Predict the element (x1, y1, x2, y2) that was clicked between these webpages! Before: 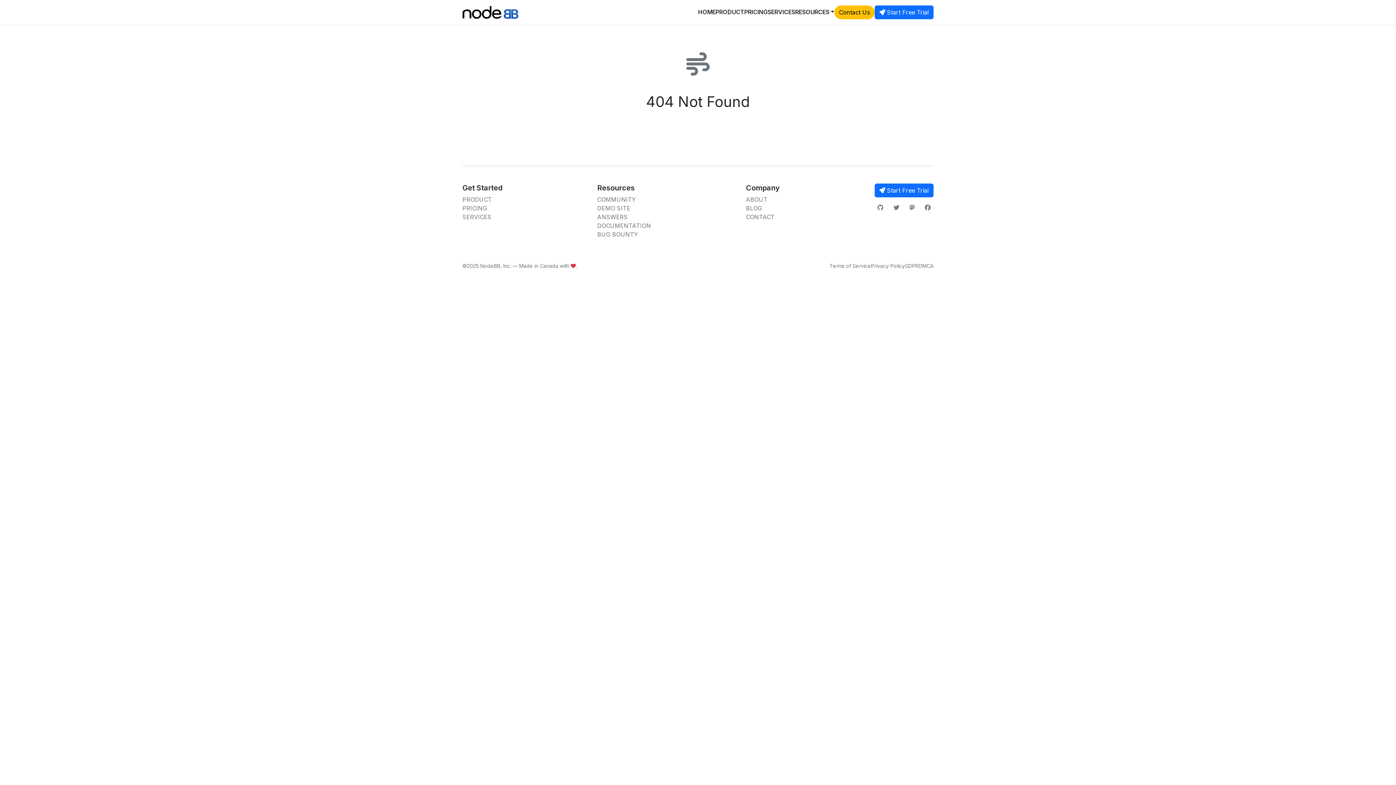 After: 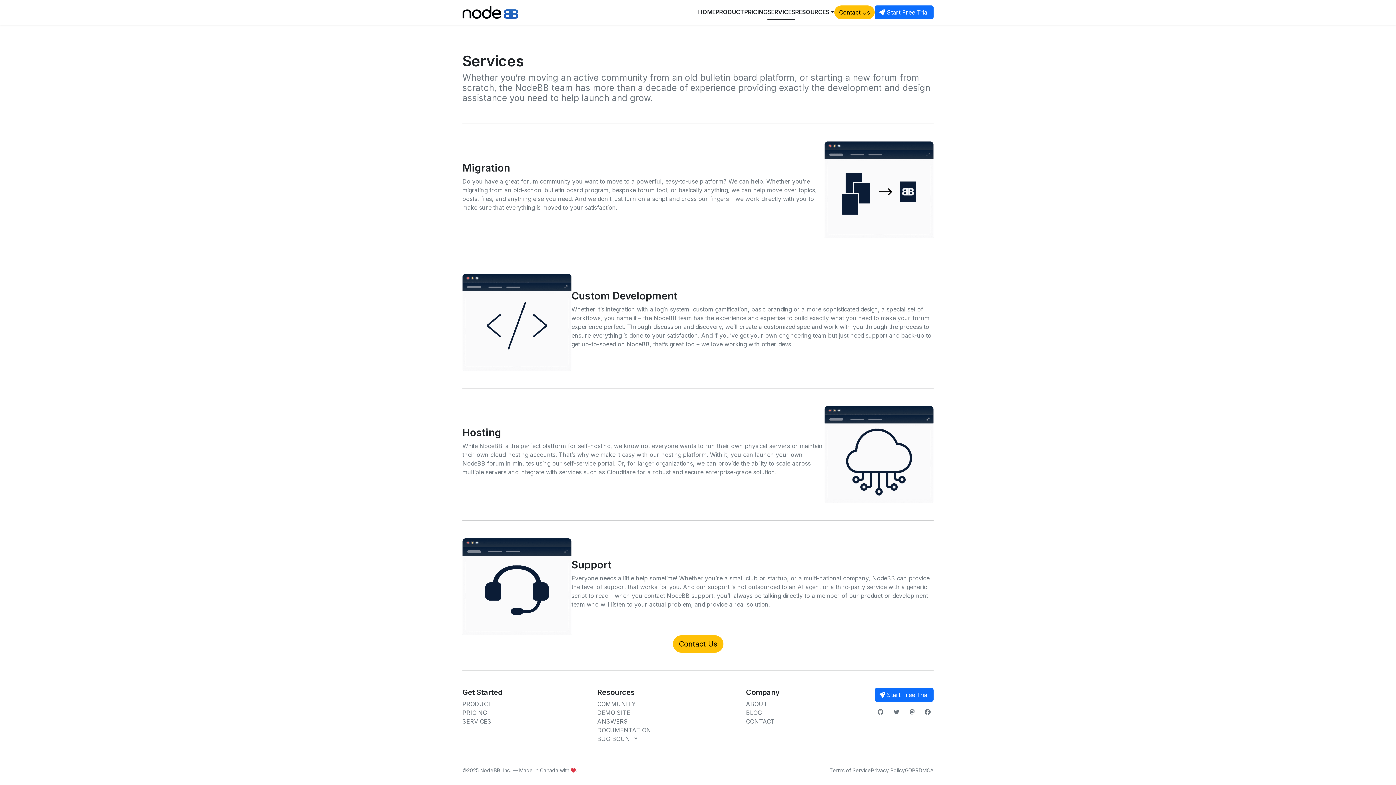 Action: bbox: (767, 4, 795, 20) label: SERVICES